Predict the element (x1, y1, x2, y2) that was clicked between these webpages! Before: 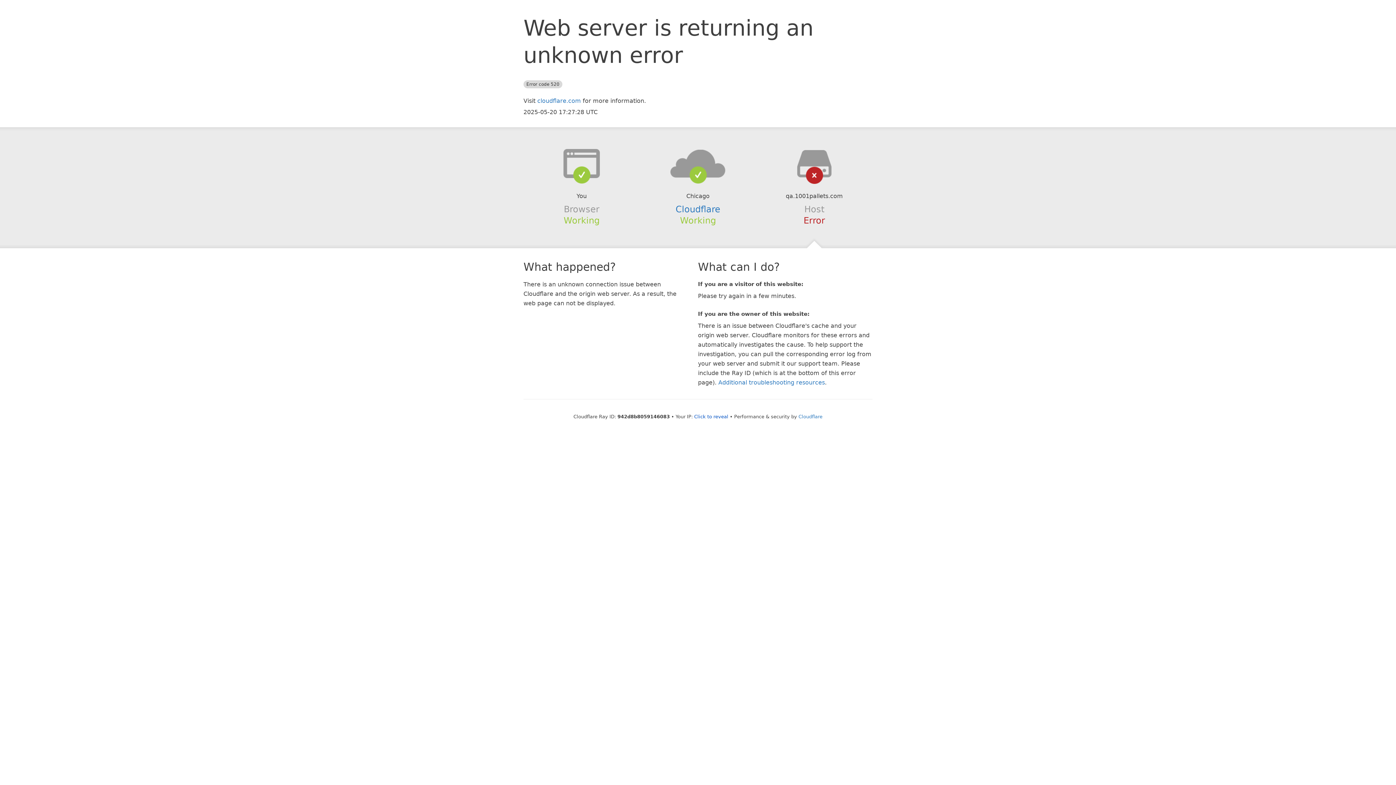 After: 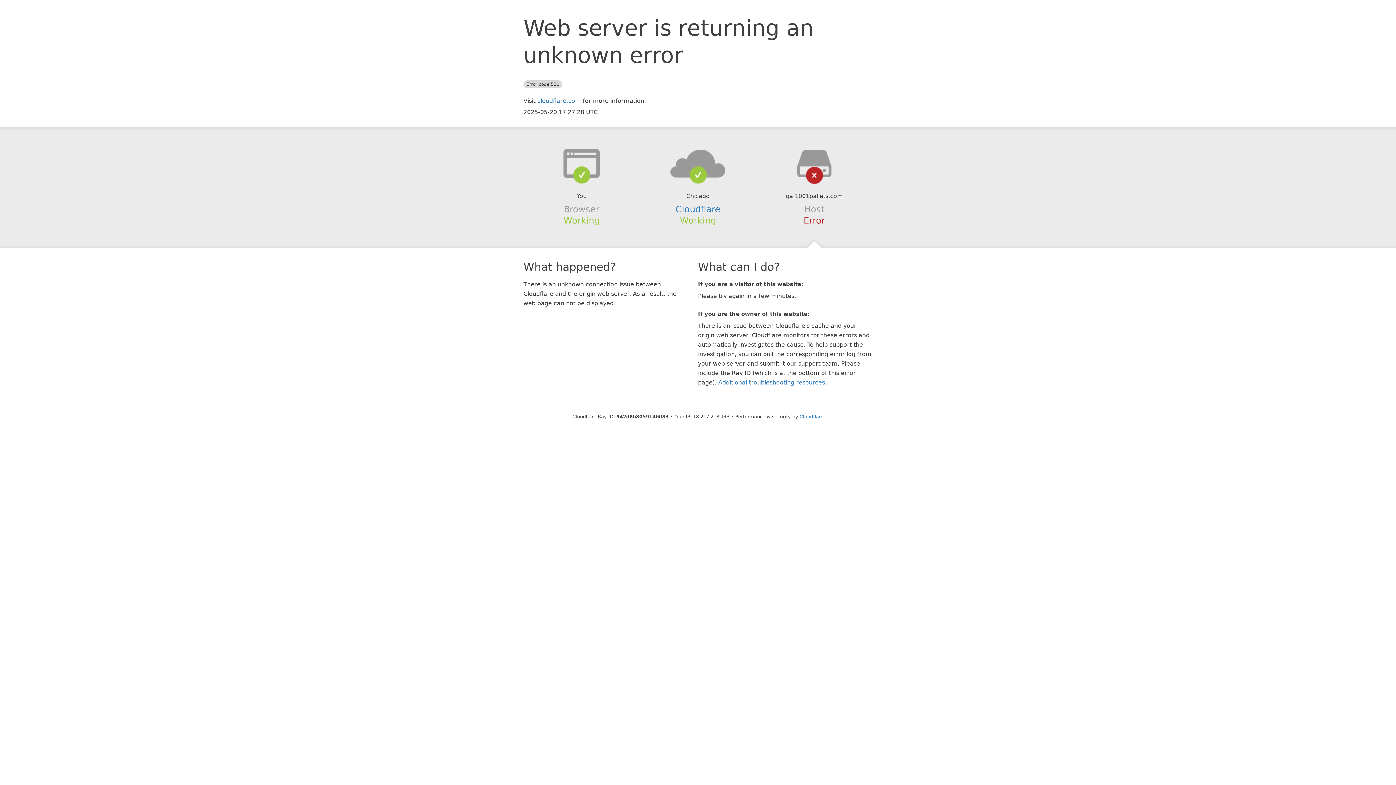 Action: bbox: (694, 414, 728, 419) label: Click to reveal